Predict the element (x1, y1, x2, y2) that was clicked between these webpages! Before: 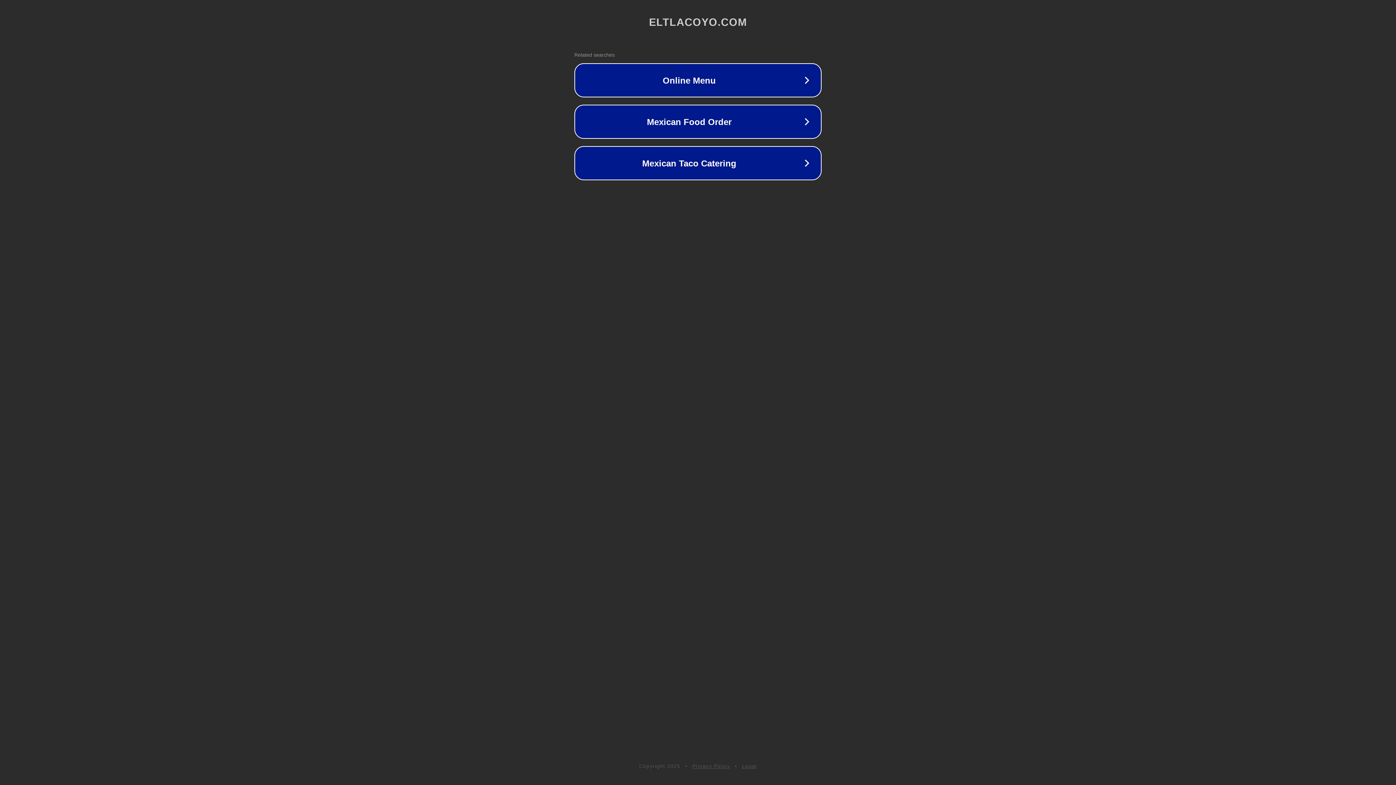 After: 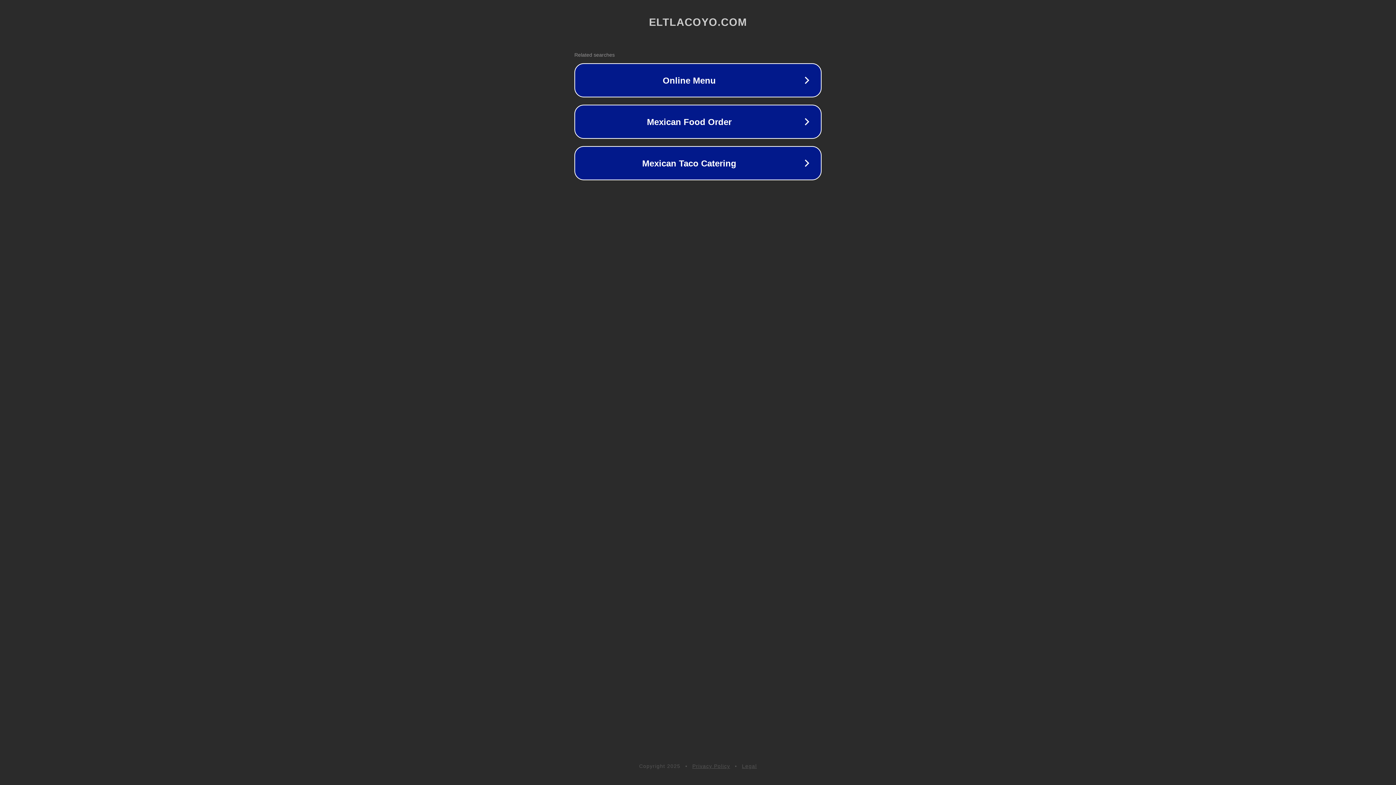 Action: label: Legal bbox: (742, 763, 757, 769)